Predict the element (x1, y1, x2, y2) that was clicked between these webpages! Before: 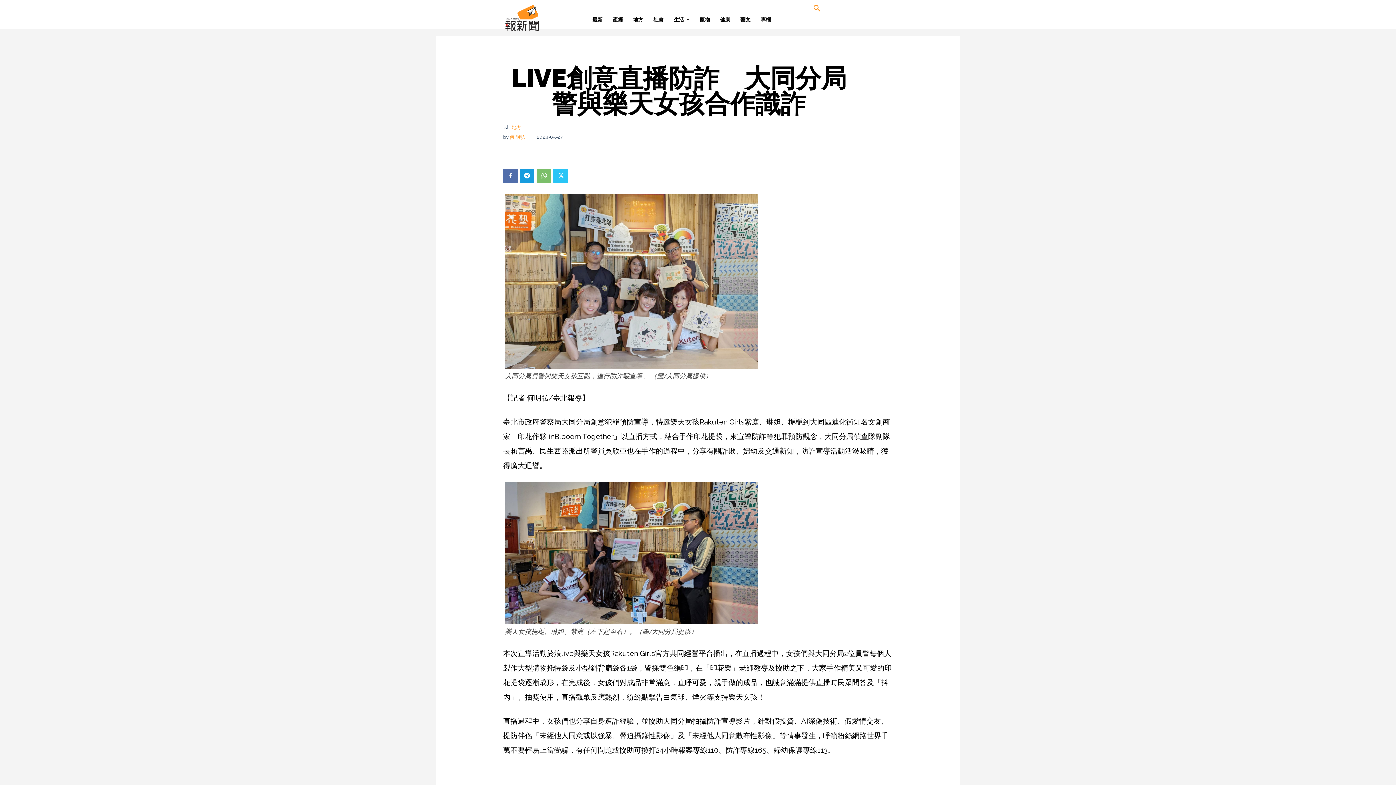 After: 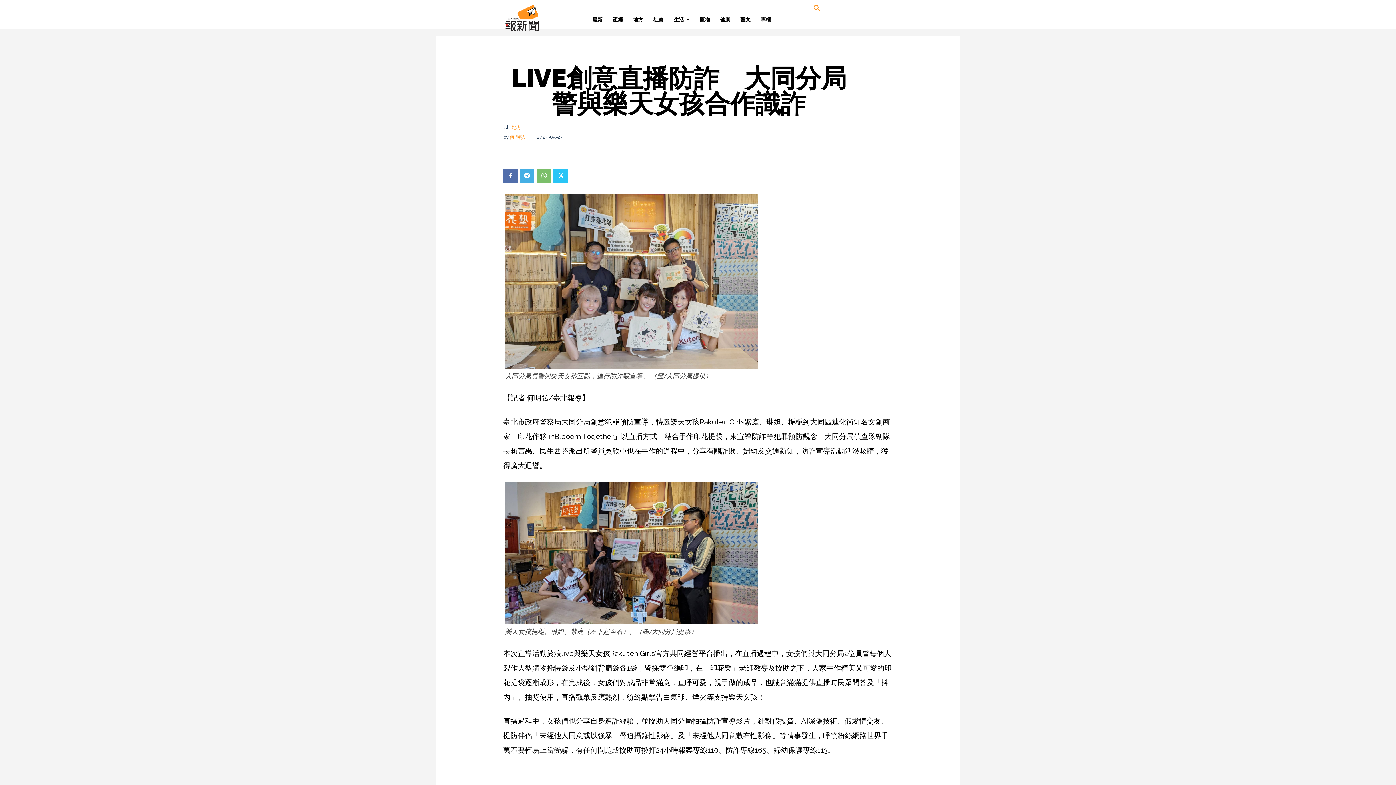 Action: bbox: (520, 168, 534, 183)